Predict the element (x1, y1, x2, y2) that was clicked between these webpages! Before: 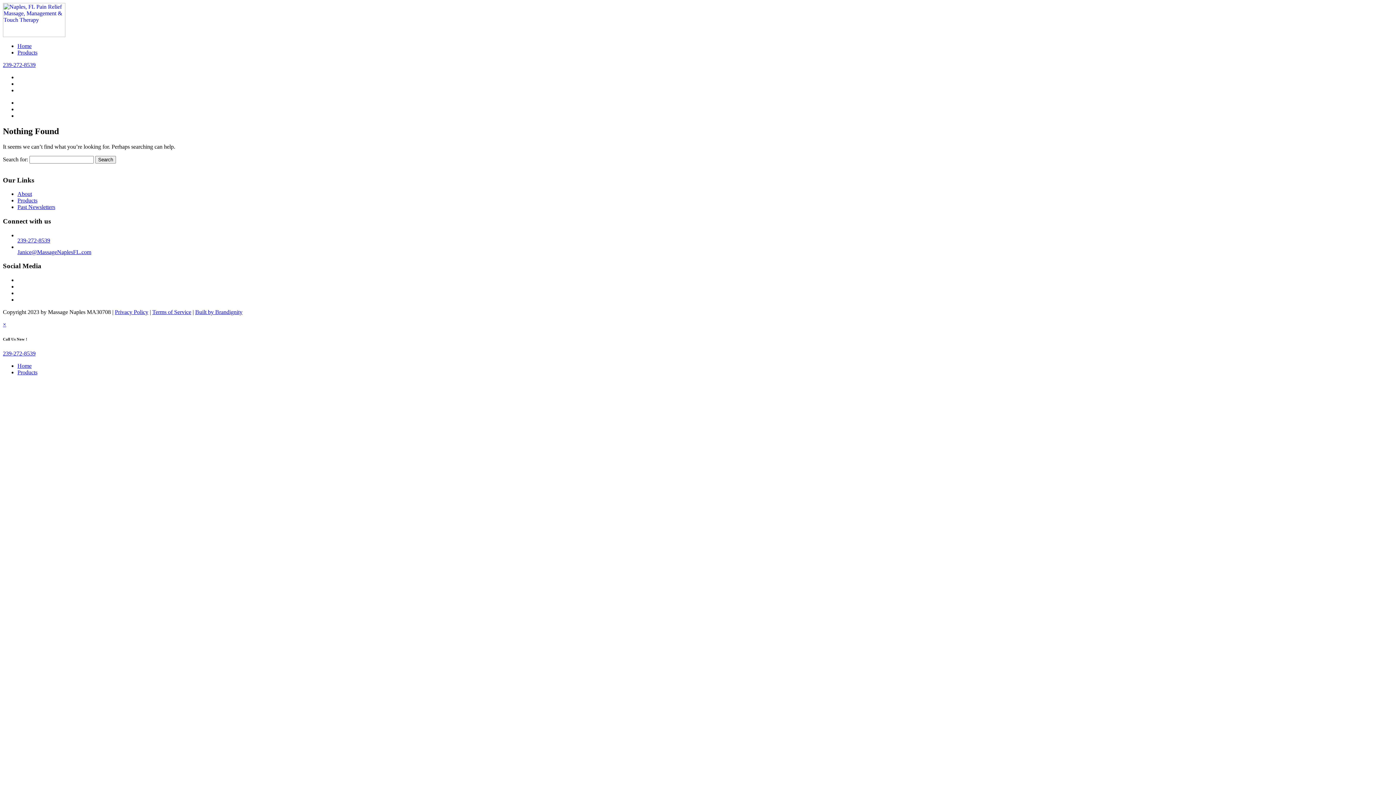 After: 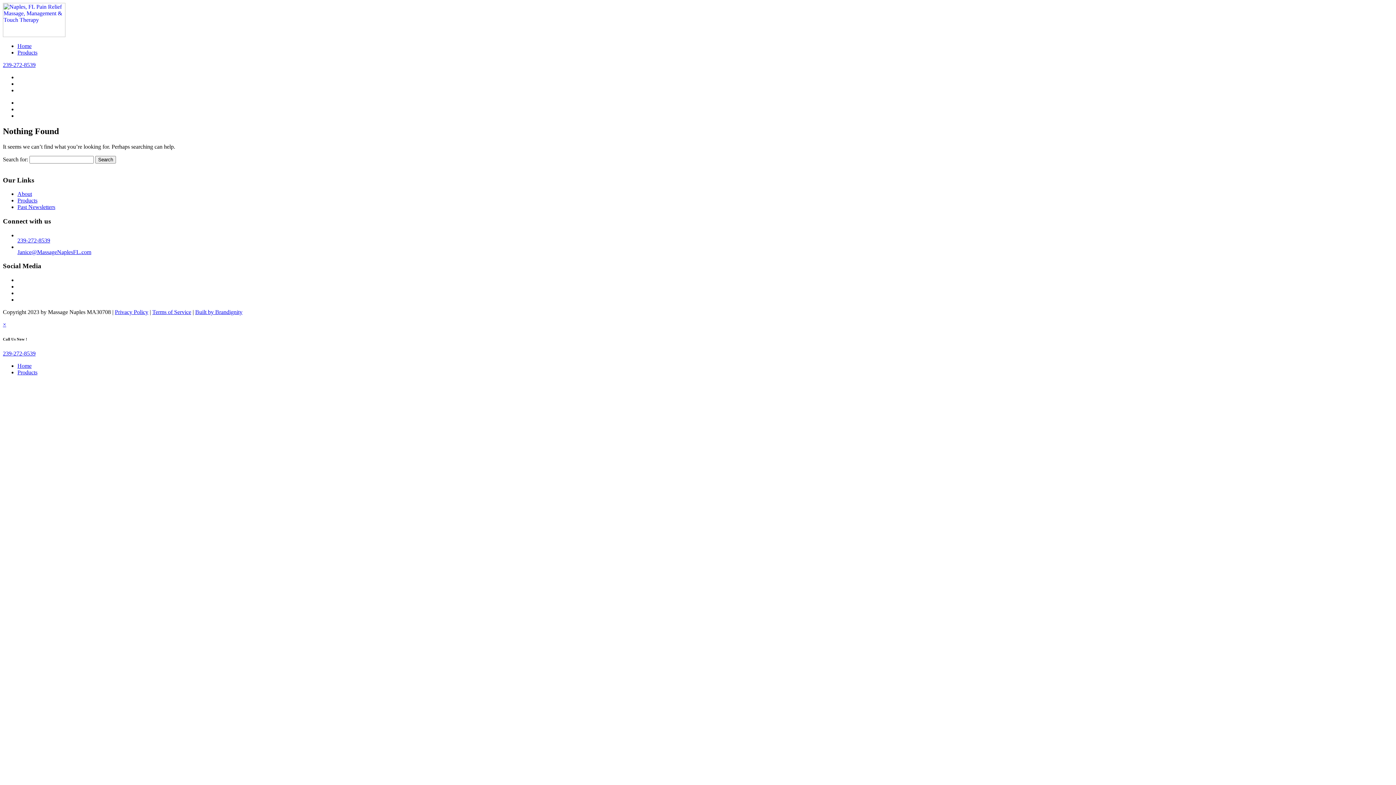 Action: bbox: (17, 237, 50, 243) label: 239-272-8539